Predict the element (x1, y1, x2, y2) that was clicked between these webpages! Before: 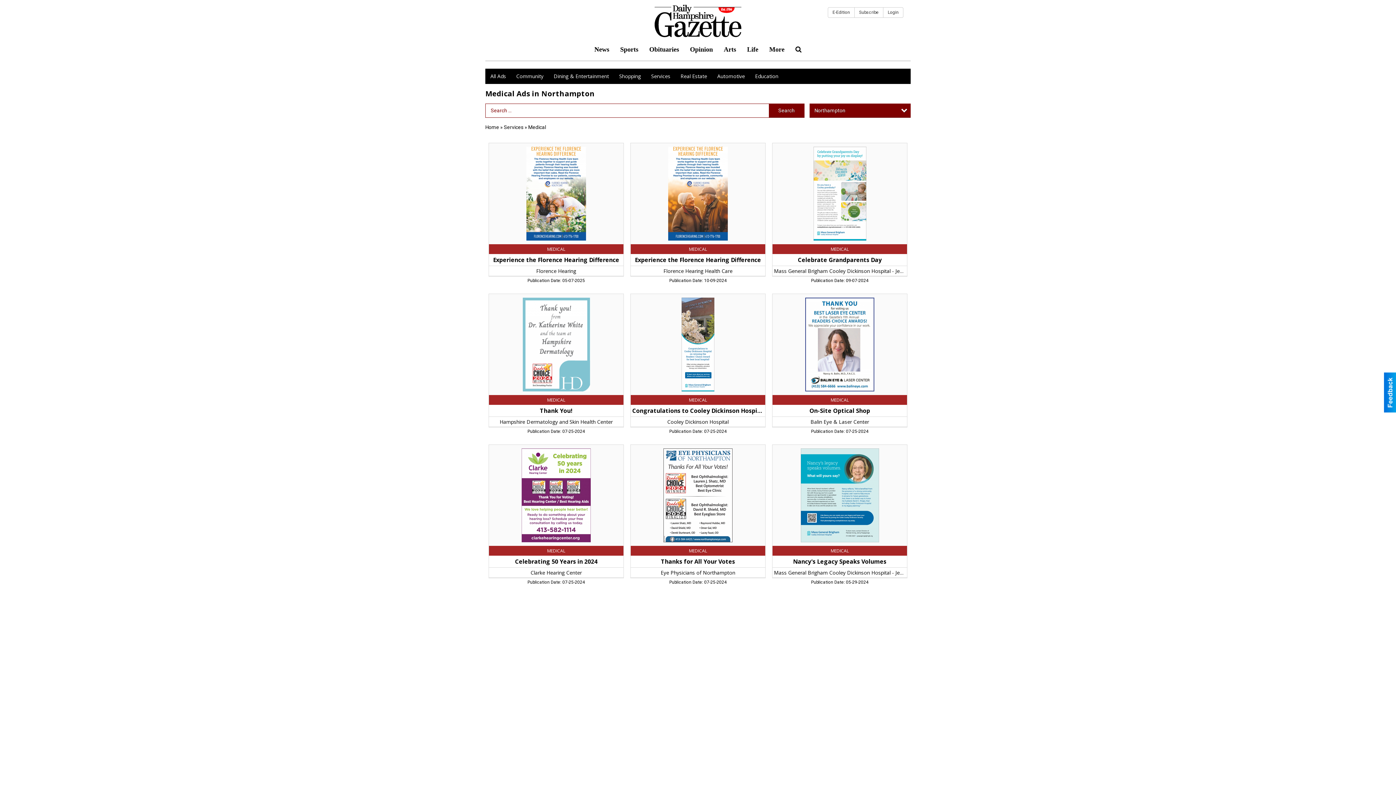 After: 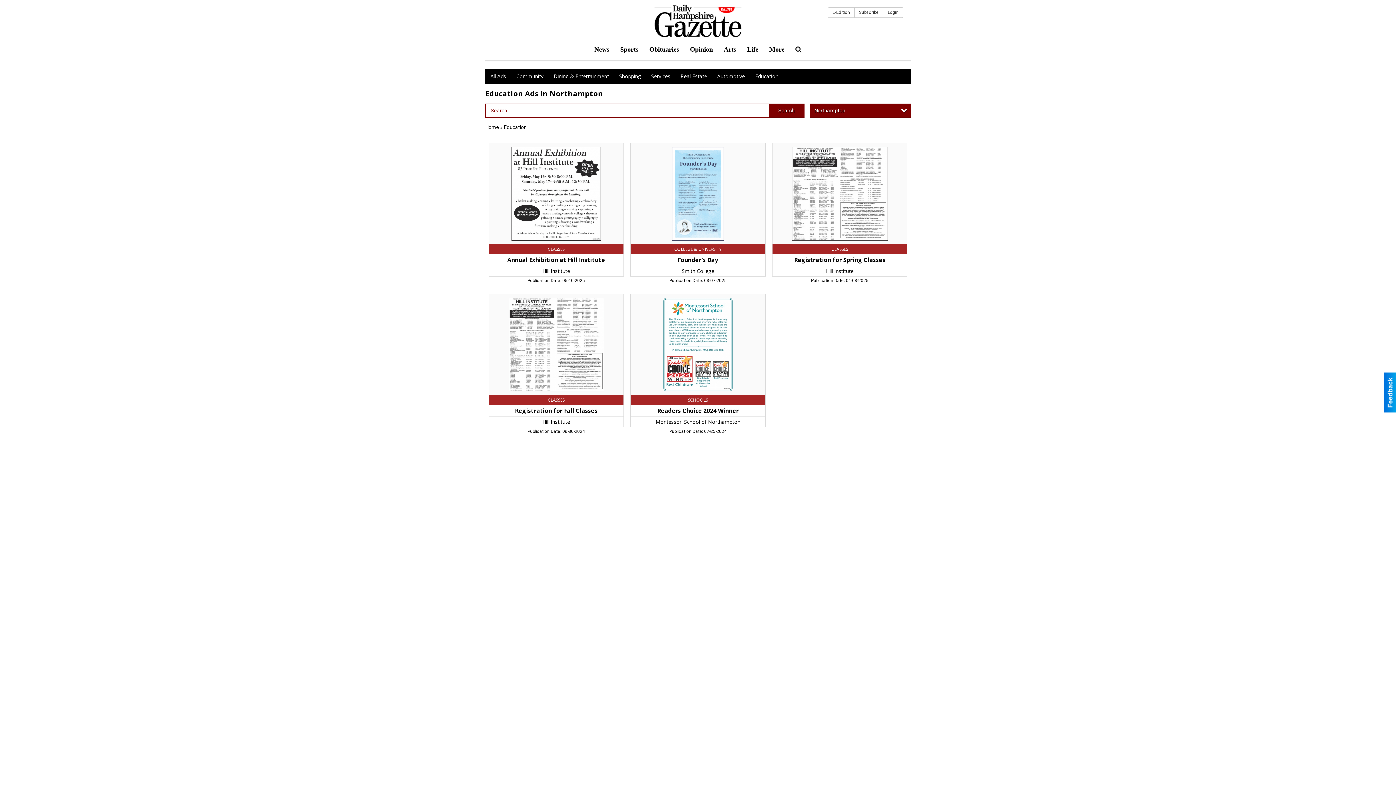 Action: label: Education bbox: (750, 68, 783, 84)